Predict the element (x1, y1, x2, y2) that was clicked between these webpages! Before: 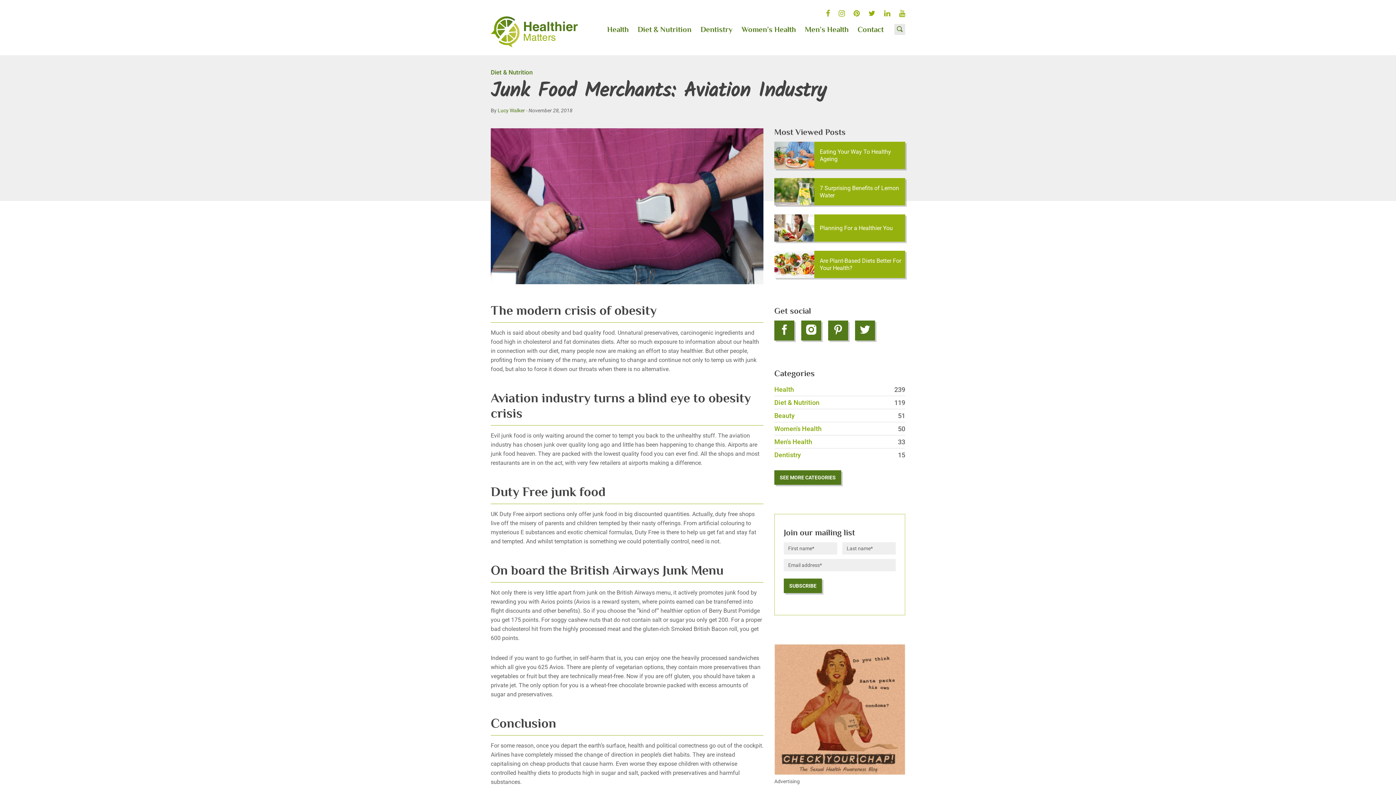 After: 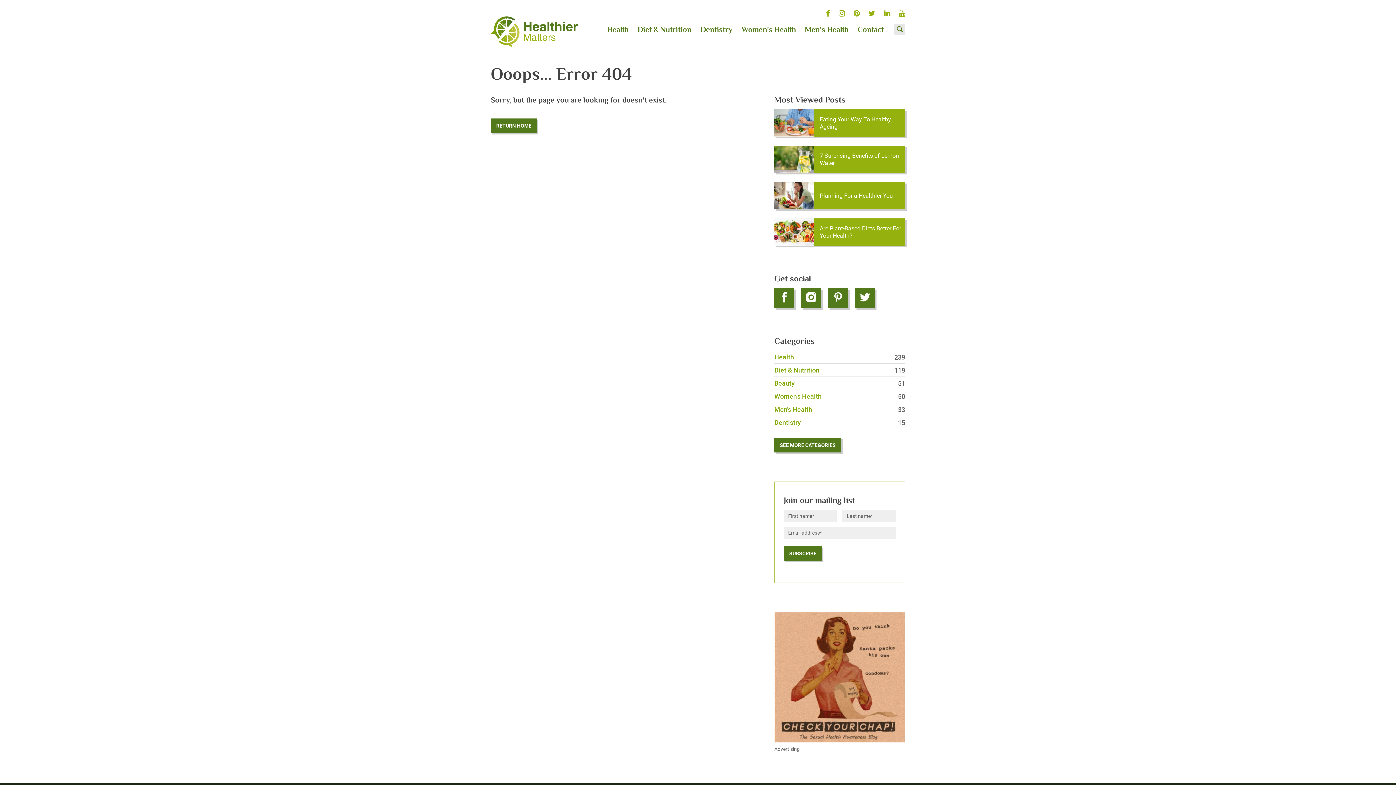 Action: label: Health
239 bbox: (774, 383, 905, 396)